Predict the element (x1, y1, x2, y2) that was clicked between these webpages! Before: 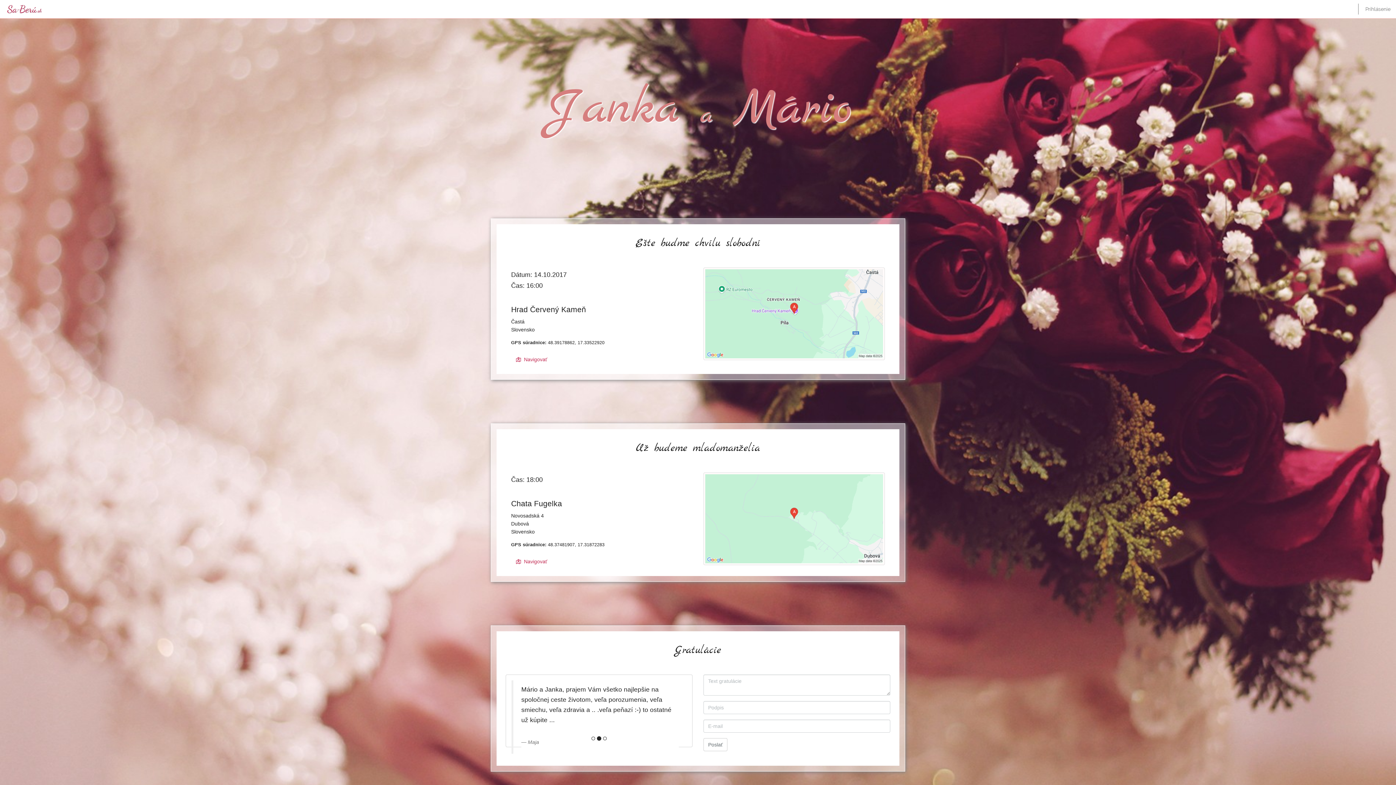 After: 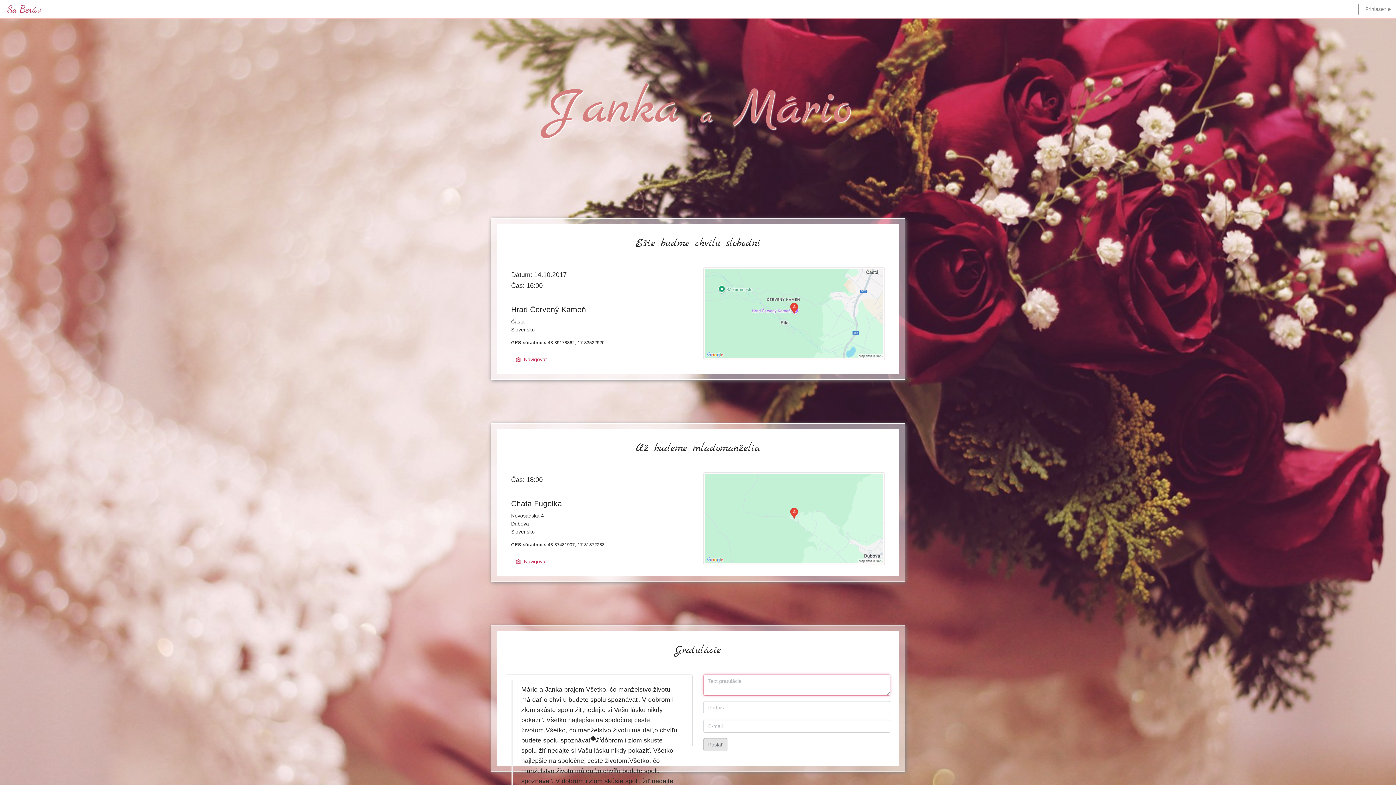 Action: label: Poslať bbox: (703, 738, 727, 751)